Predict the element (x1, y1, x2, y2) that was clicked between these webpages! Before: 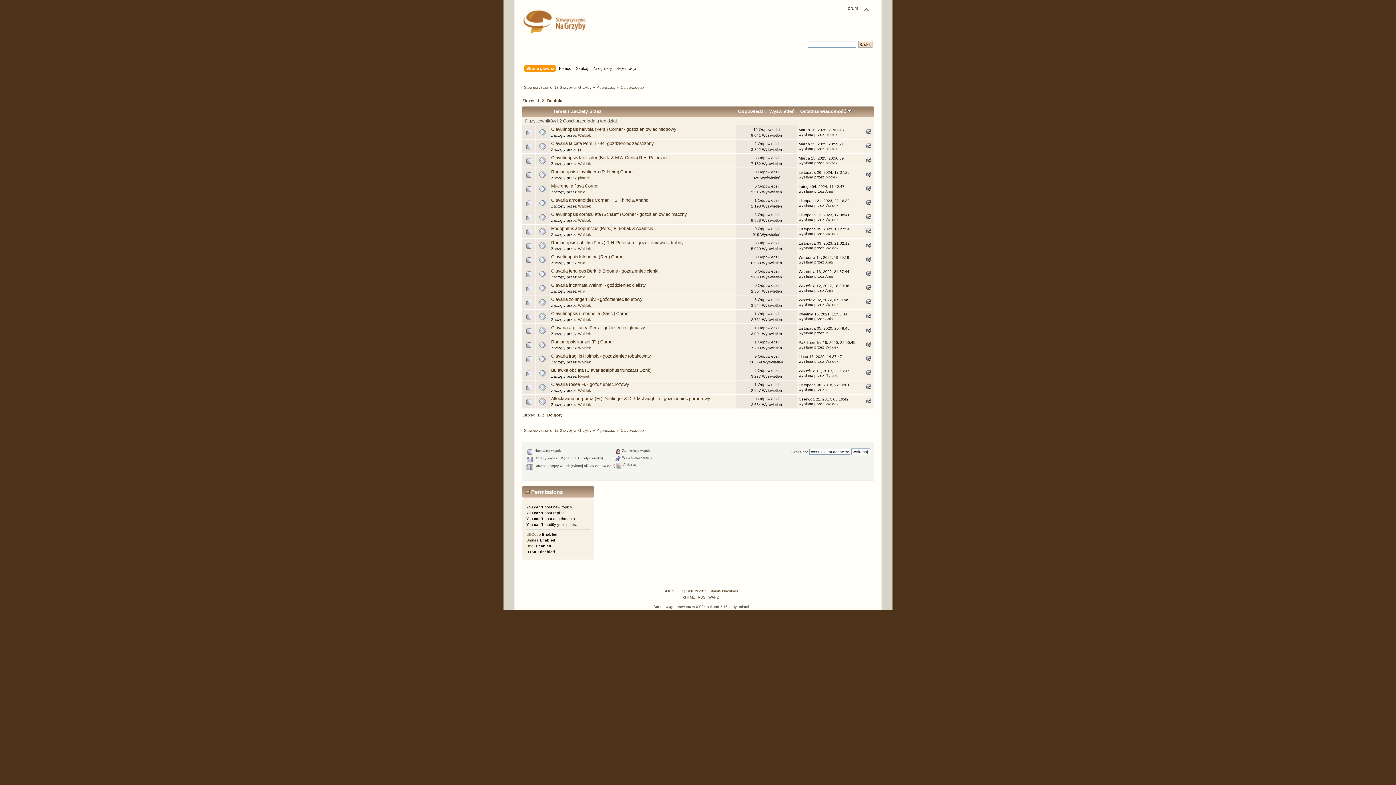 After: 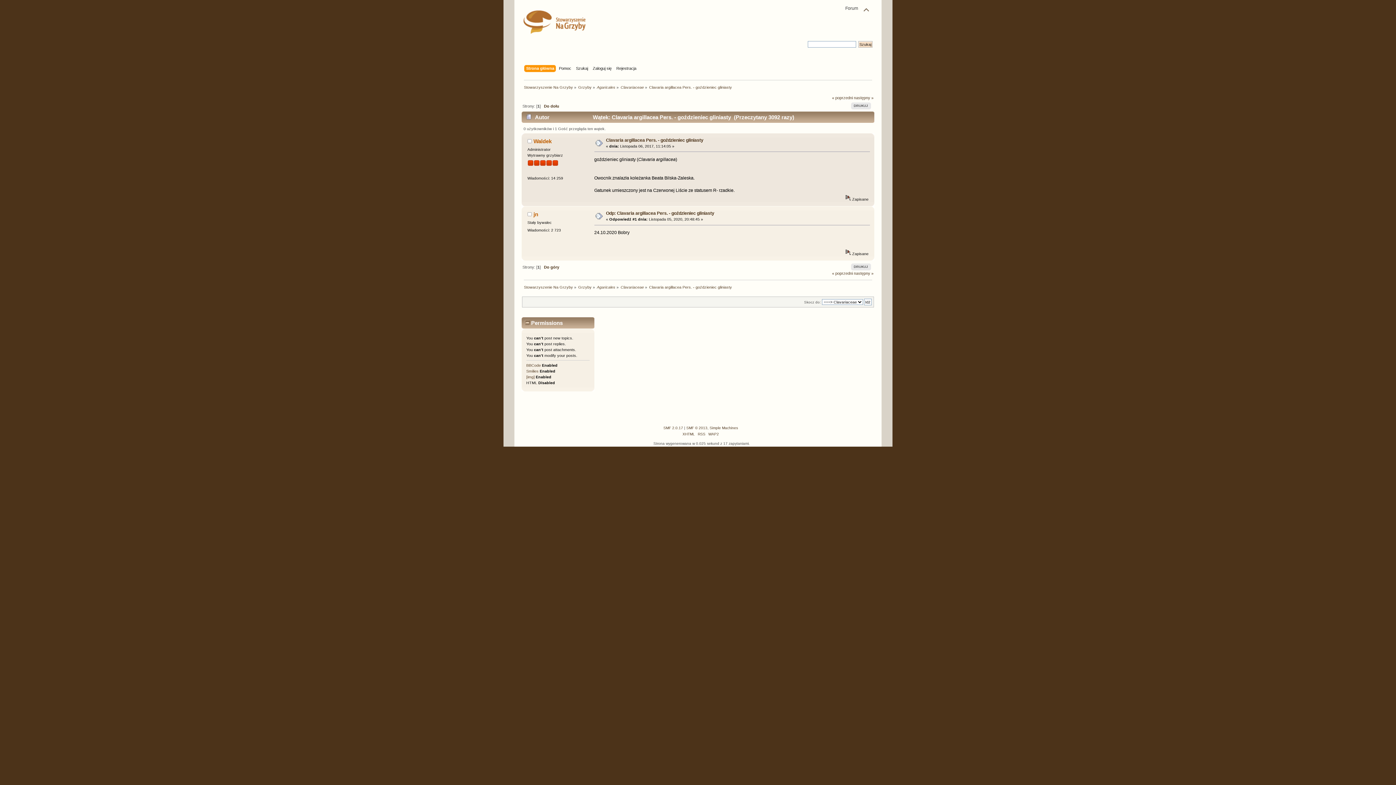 Action: bbox: (551, 325, 645, 330) label: Clavaria argillacea Pers. - goździeniec gliniasty